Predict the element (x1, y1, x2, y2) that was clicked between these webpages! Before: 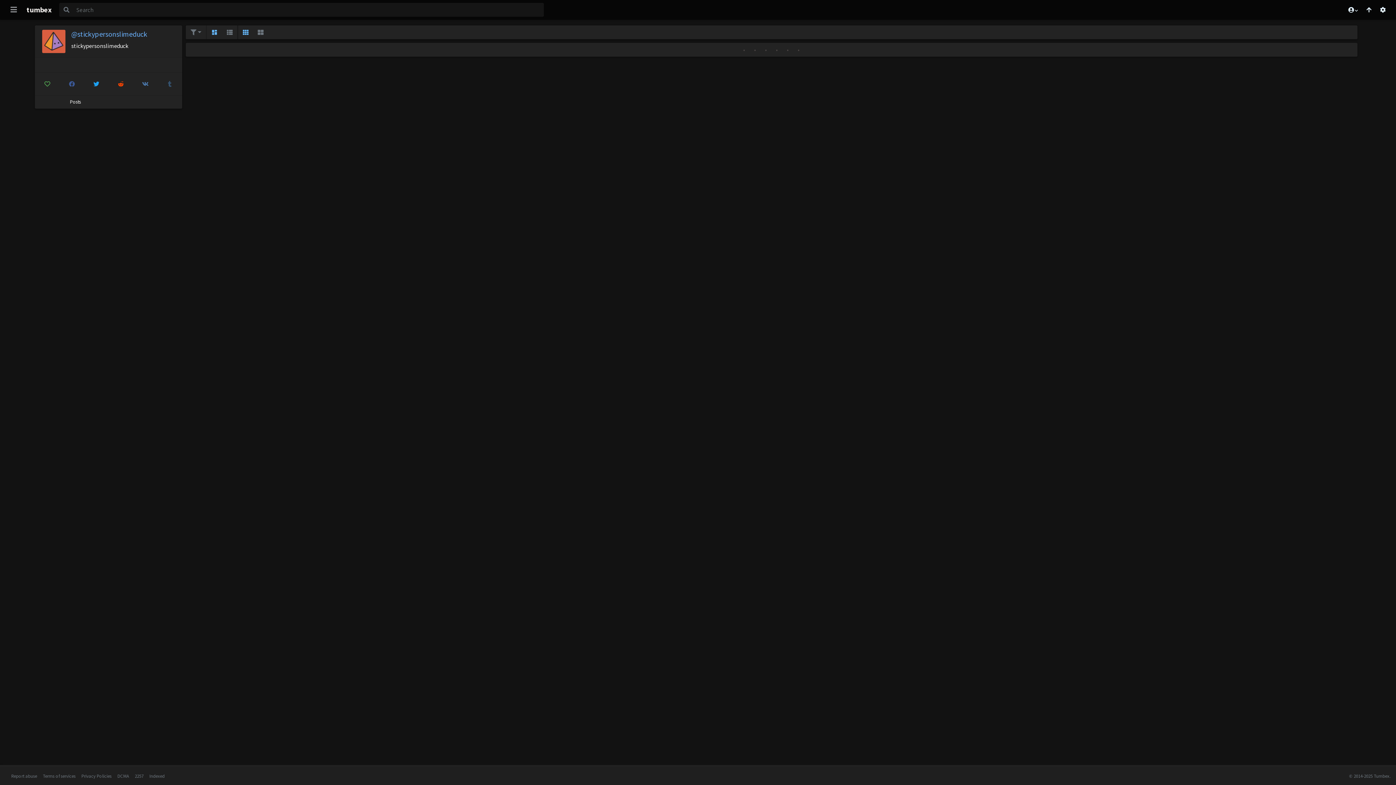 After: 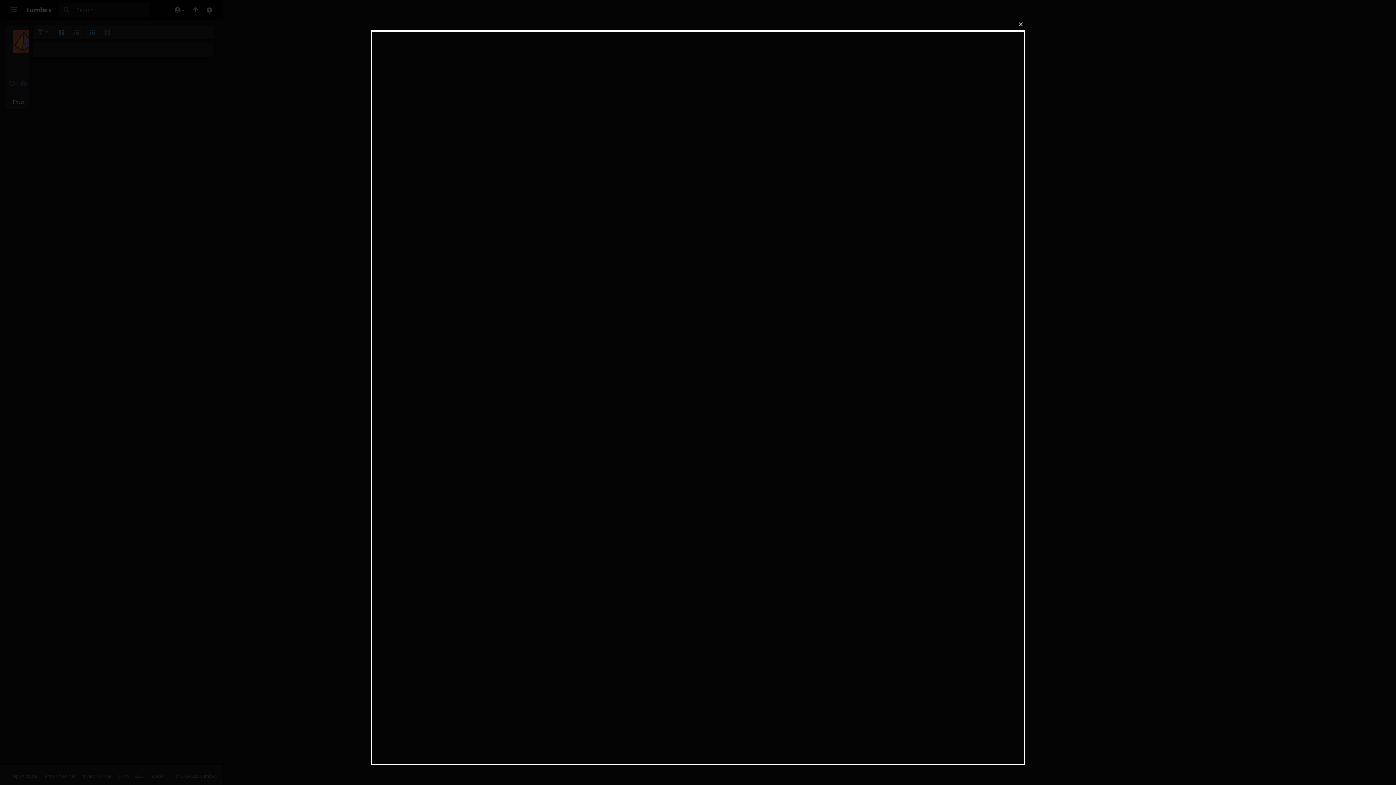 Action: bbox: (59, 77, 84, 90)